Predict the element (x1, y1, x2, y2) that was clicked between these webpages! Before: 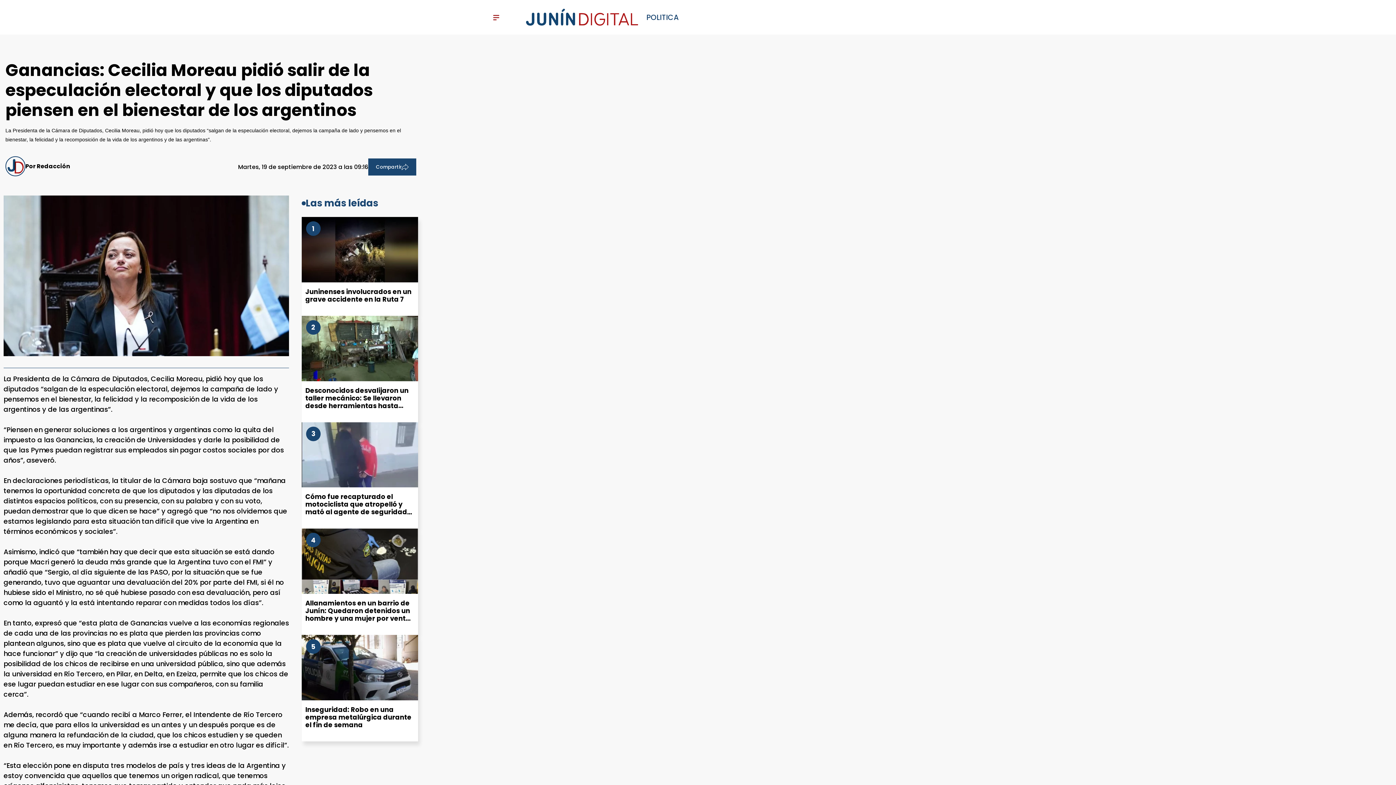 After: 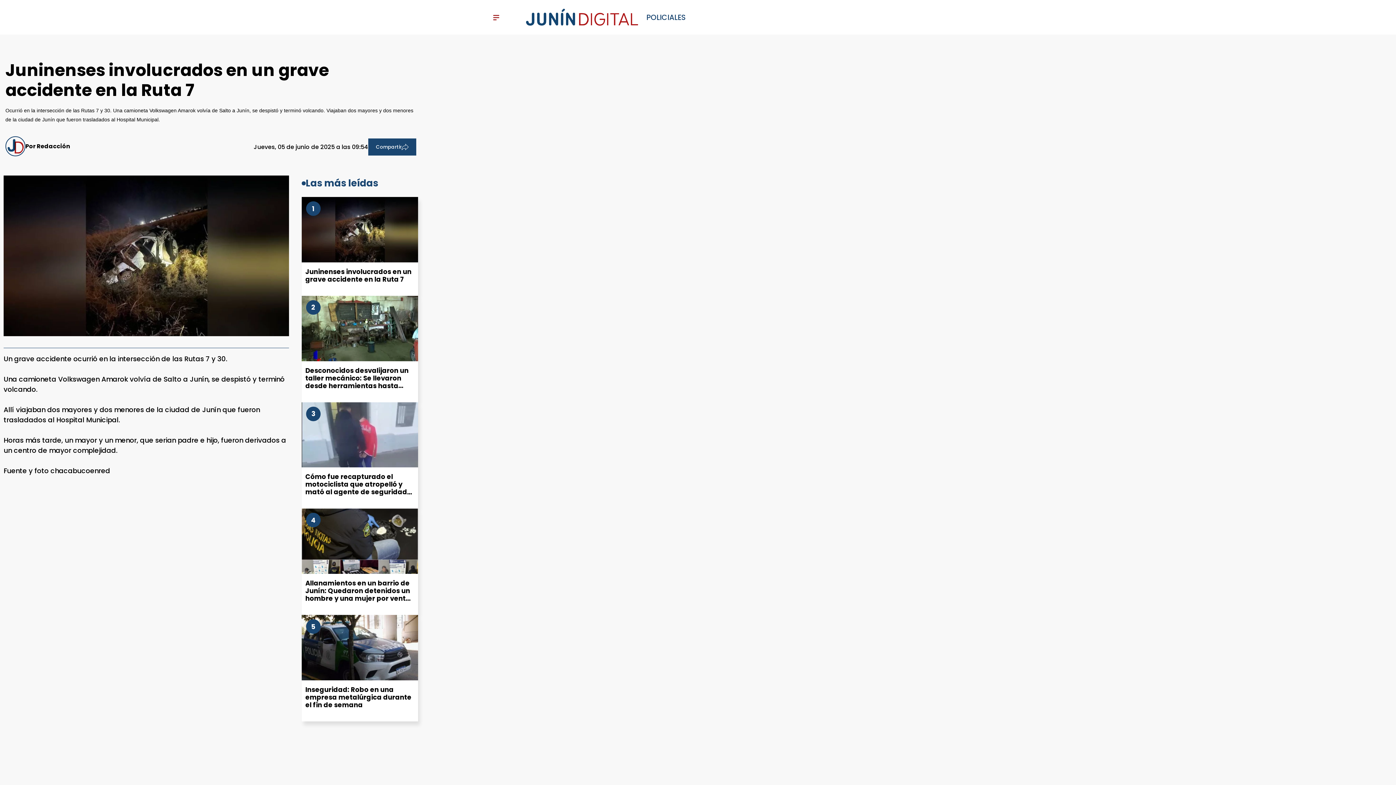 Action: bbox: (301, 217, 418, 282) label: Juninenses involucrados en un grave accidente en la Ruta 7